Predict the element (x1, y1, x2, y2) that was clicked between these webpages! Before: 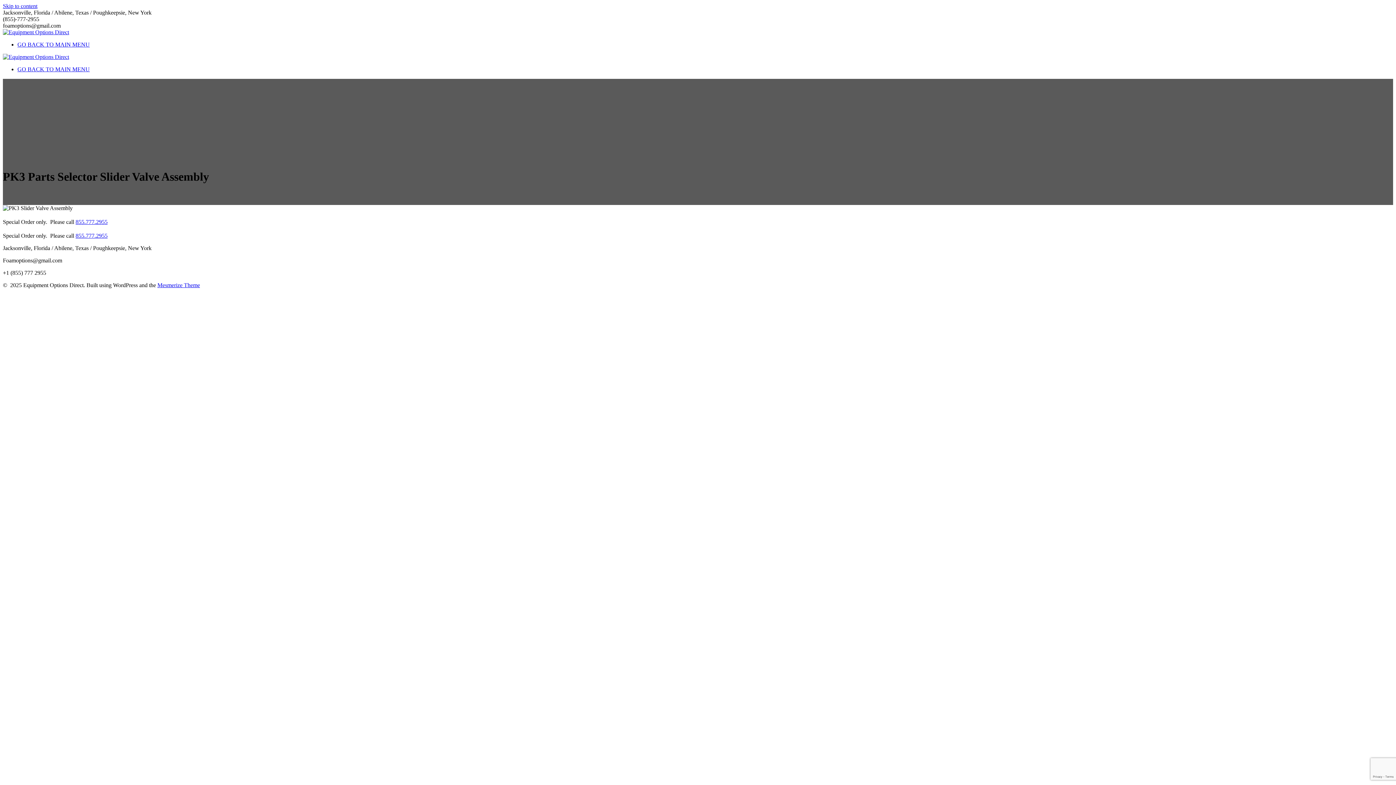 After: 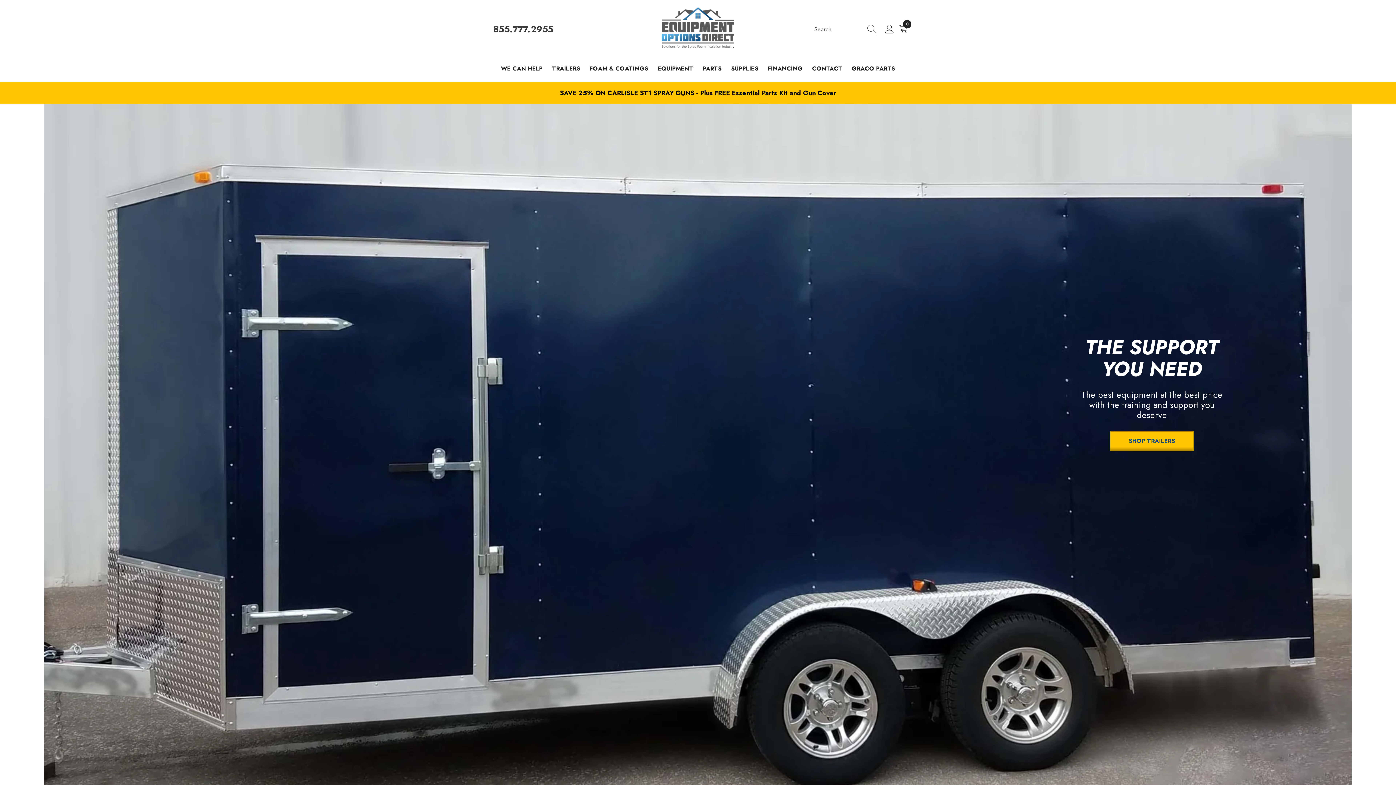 Action: bbox: (17, 41, 89, 47) label: GO BACK TO MAIN MENU